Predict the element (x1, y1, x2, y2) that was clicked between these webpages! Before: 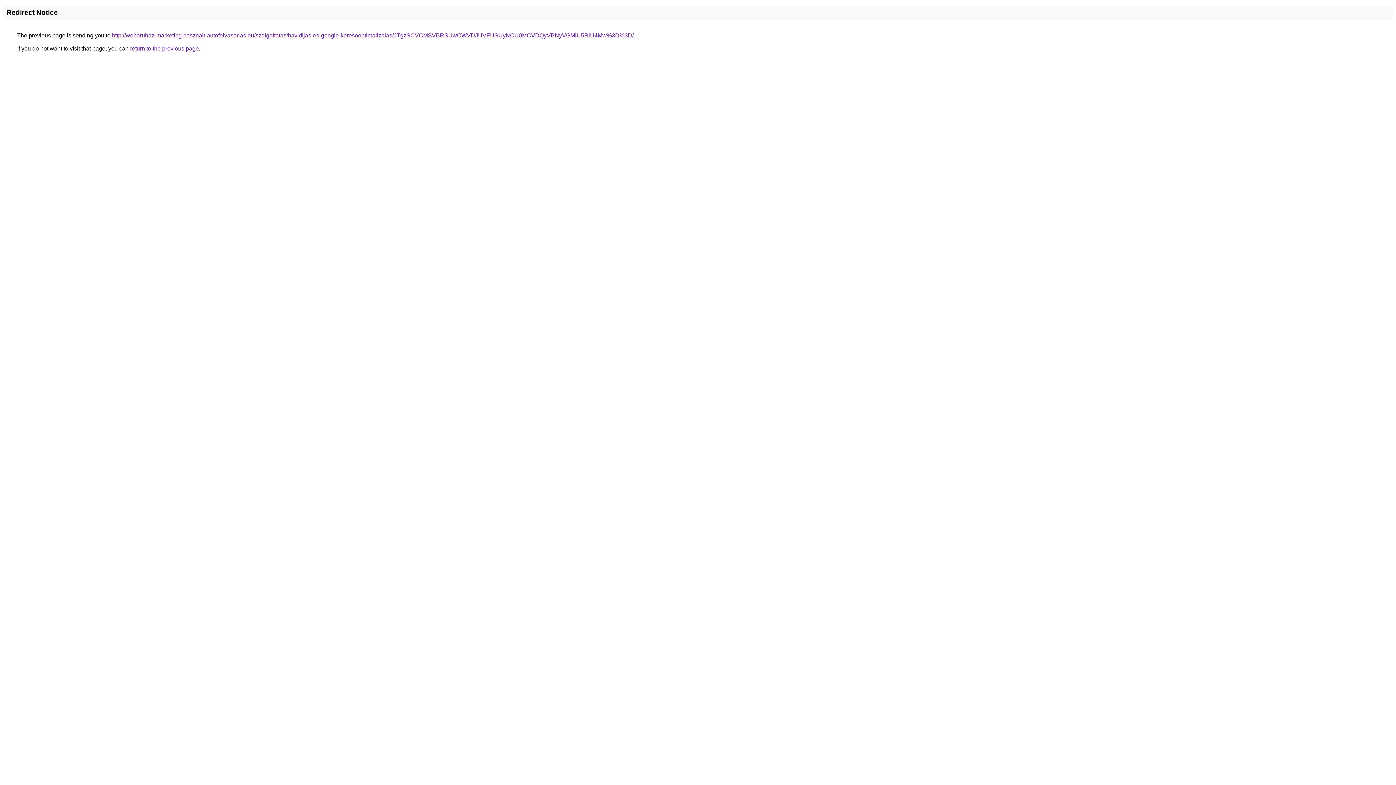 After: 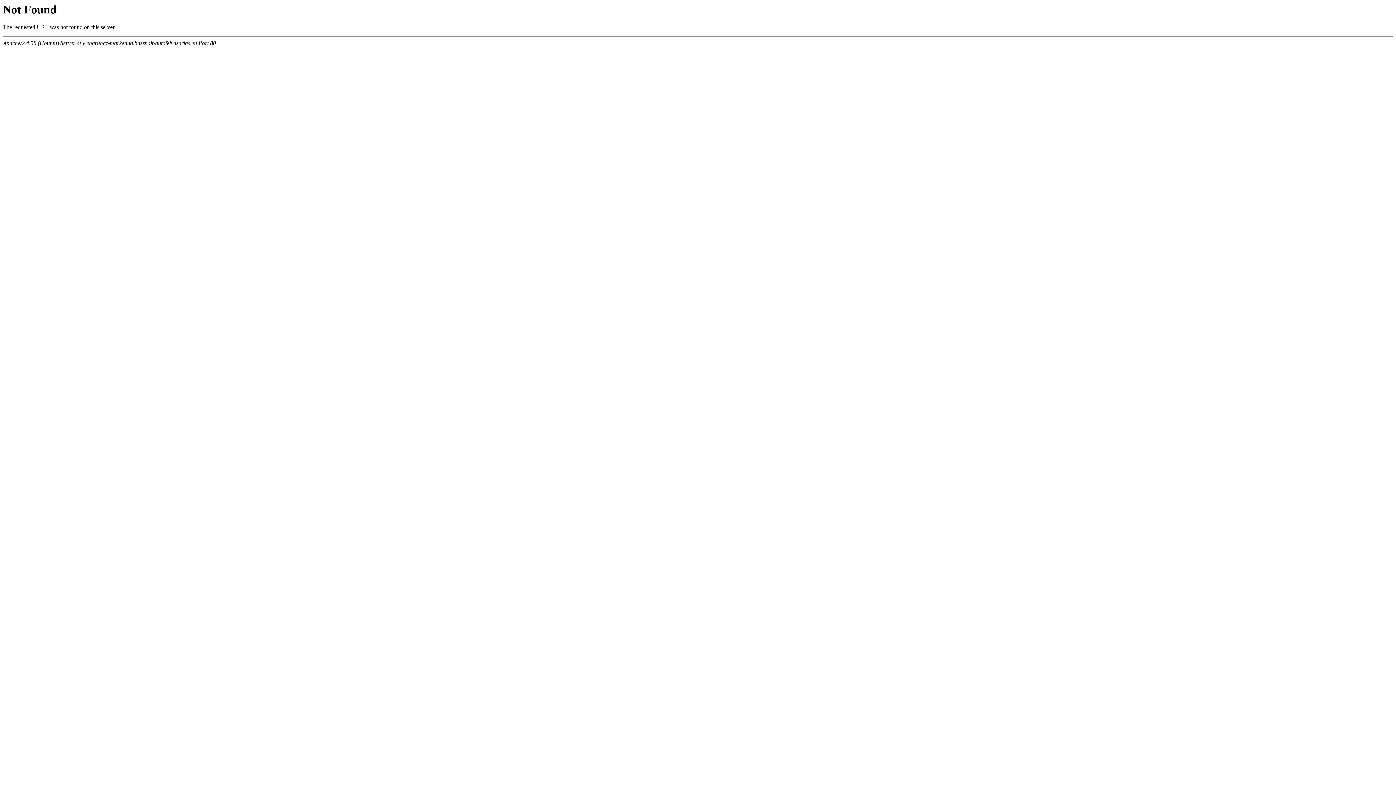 Action: bbox: (112, 32, 633, 38) label: http://webaruhaz-marketing.hasznalt-autofelvasarlas.eu/szolgaltatas/havidijas-es-google-keresooptimalizalas/JTgzSCVCMSVBRSUwOWVDJUVFUSUyNCU0MCVDQyVBNyVGMiU5RiU4Mw%3D%3D/